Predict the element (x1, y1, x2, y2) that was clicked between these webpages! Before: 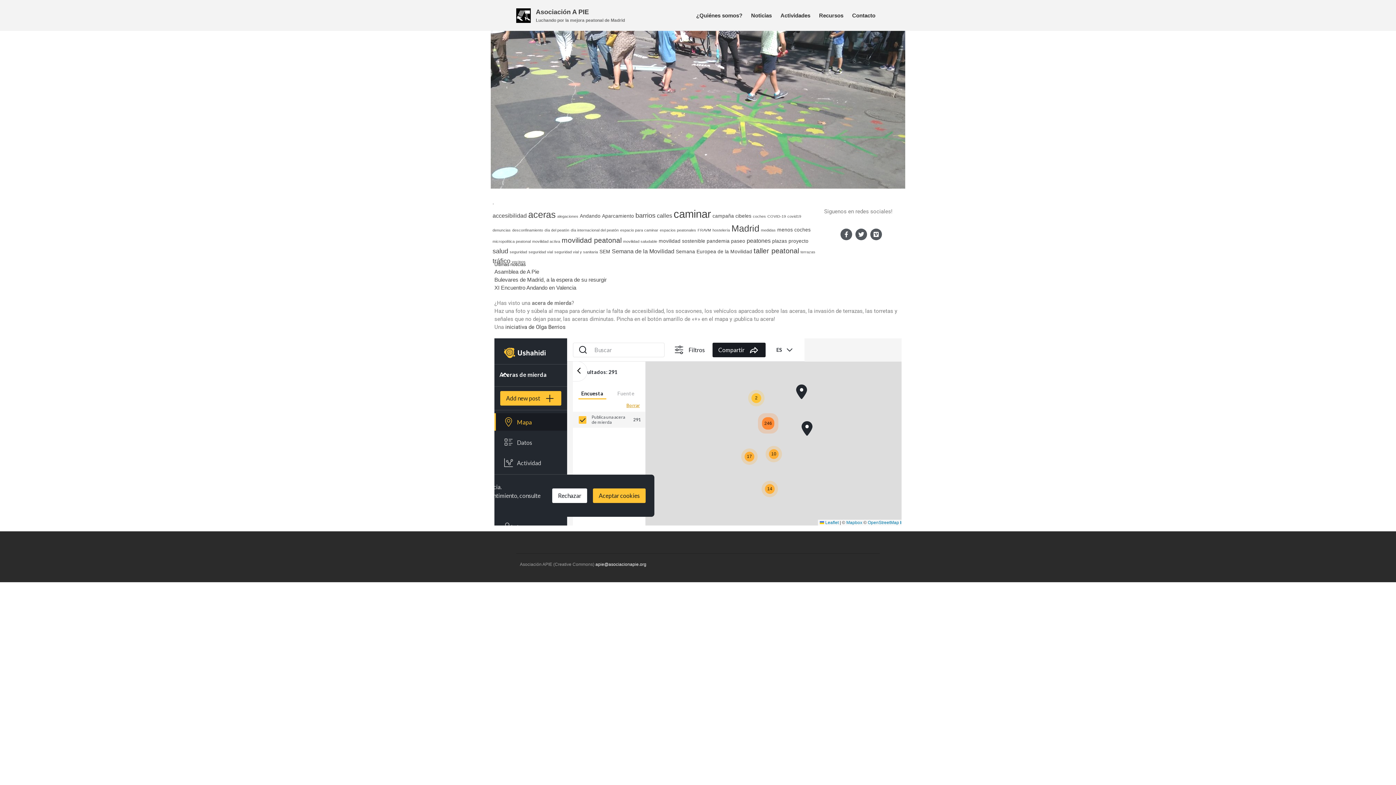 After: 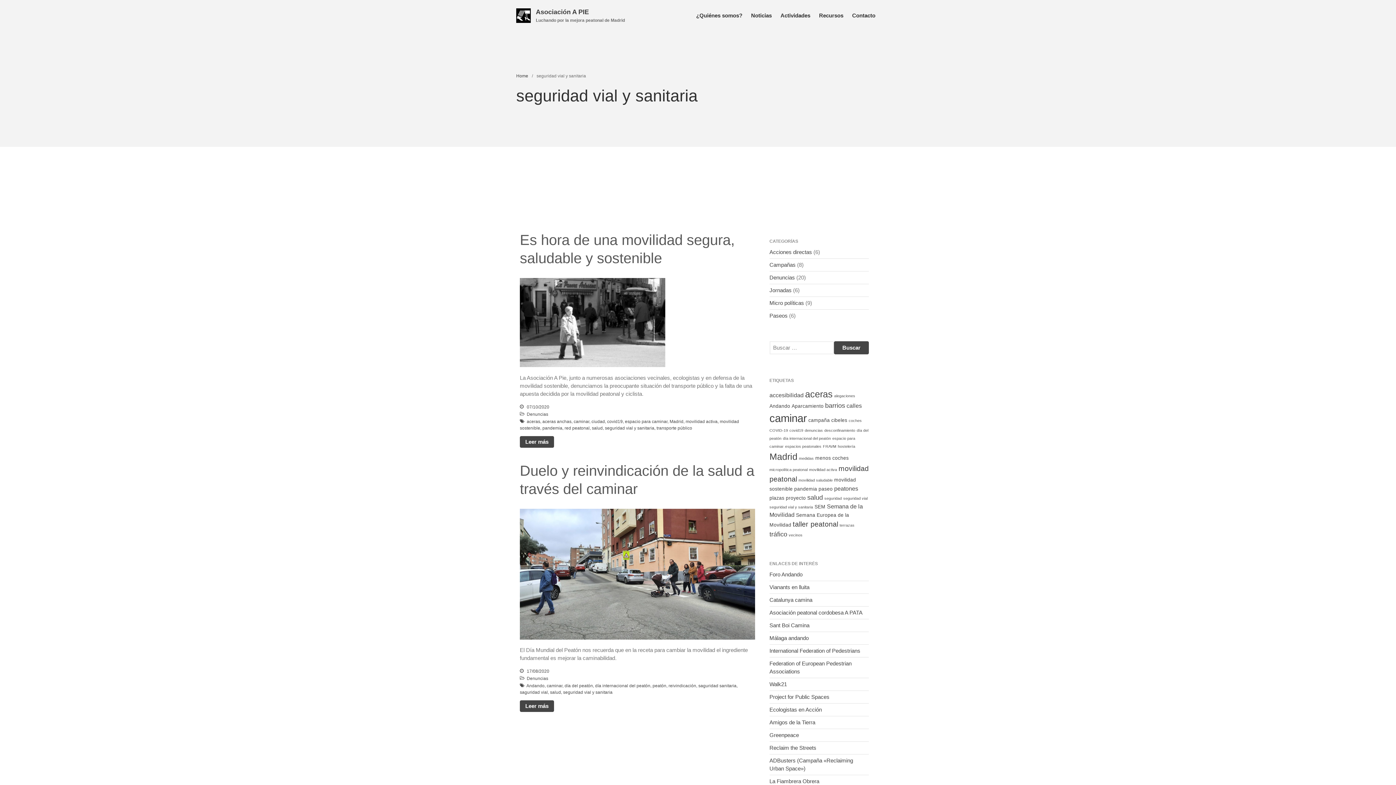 Action: label: seguridad vial y sanitaria (2 elementos) bbox: (554, 249, 598, 254)